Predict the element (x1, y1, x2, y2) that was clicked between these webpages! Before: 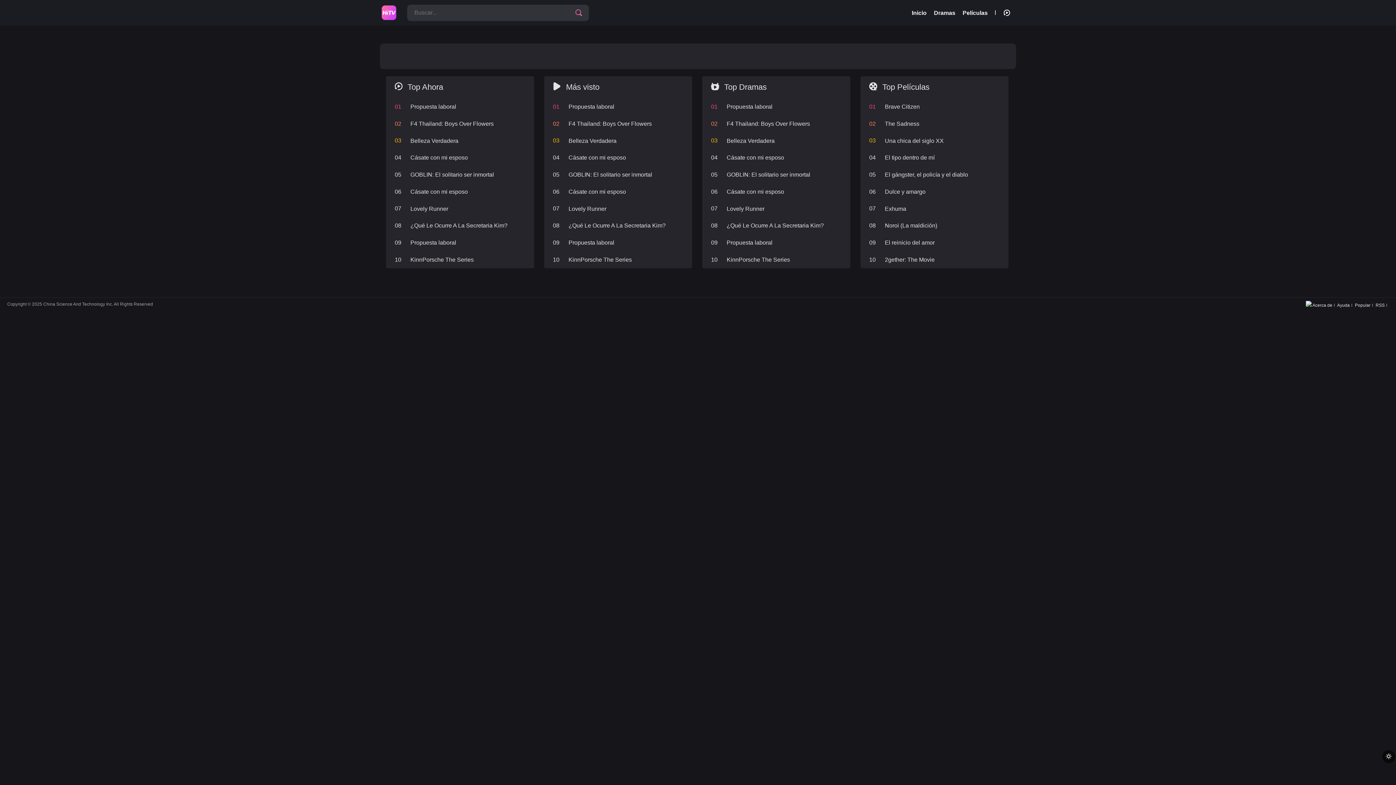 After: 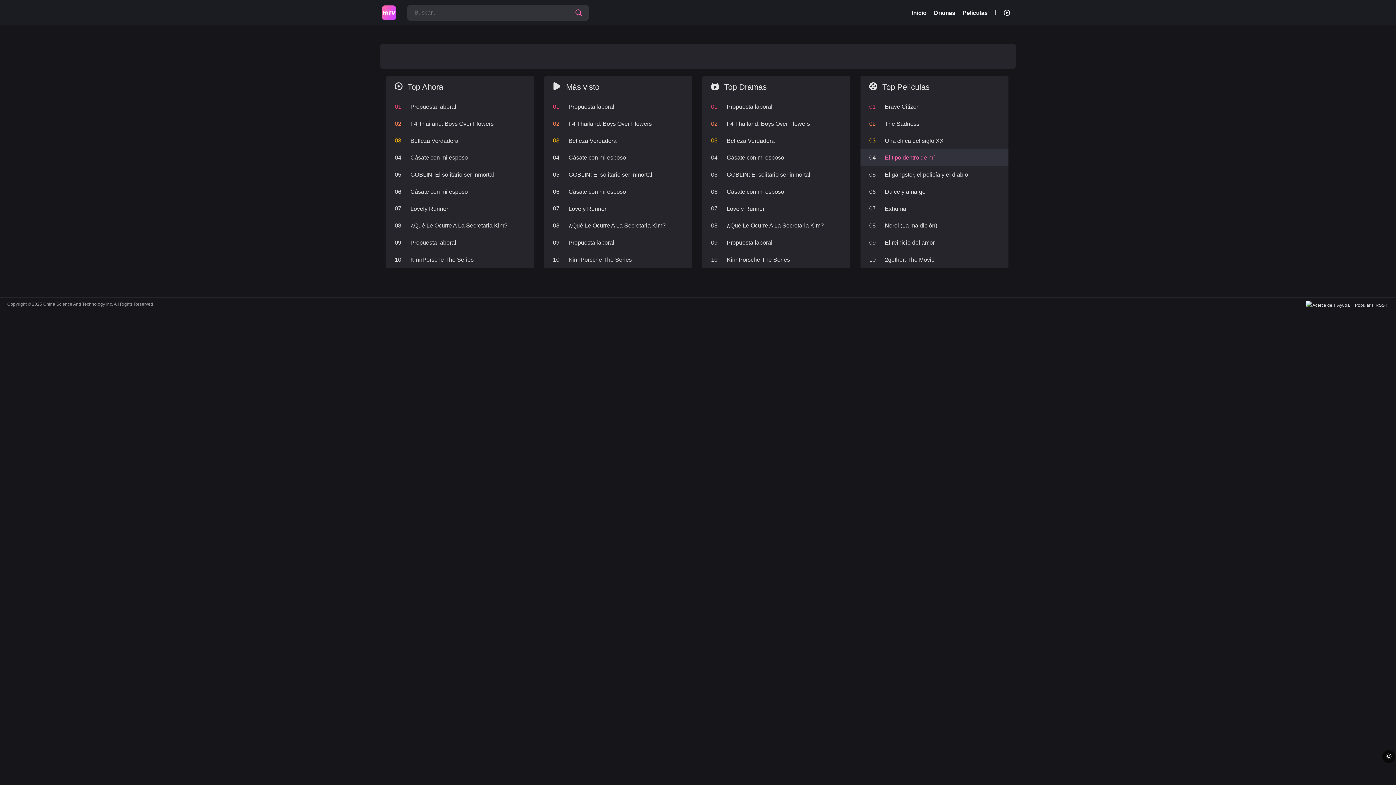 Action: bbox: (860, 149, 1008, 166) label: 04 El tipo dentro de mí